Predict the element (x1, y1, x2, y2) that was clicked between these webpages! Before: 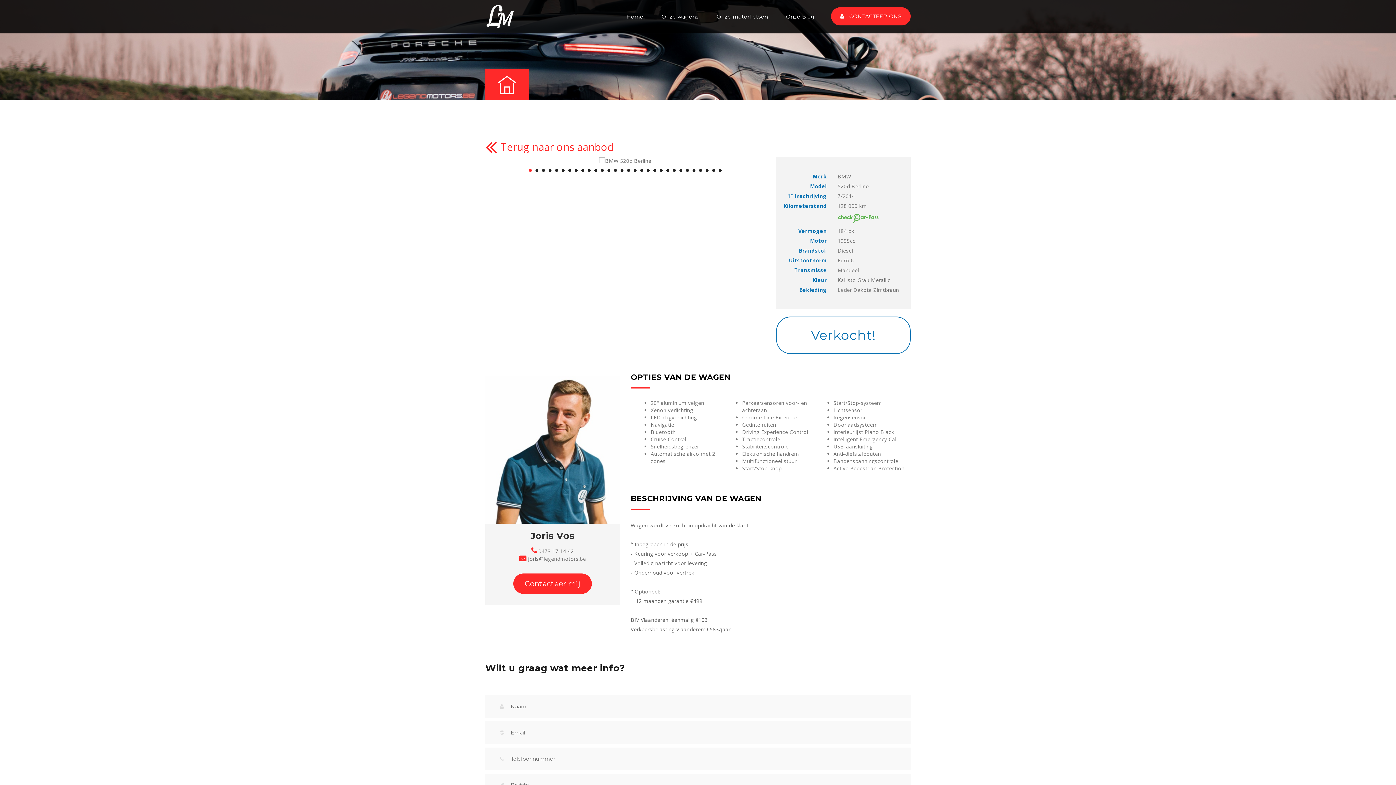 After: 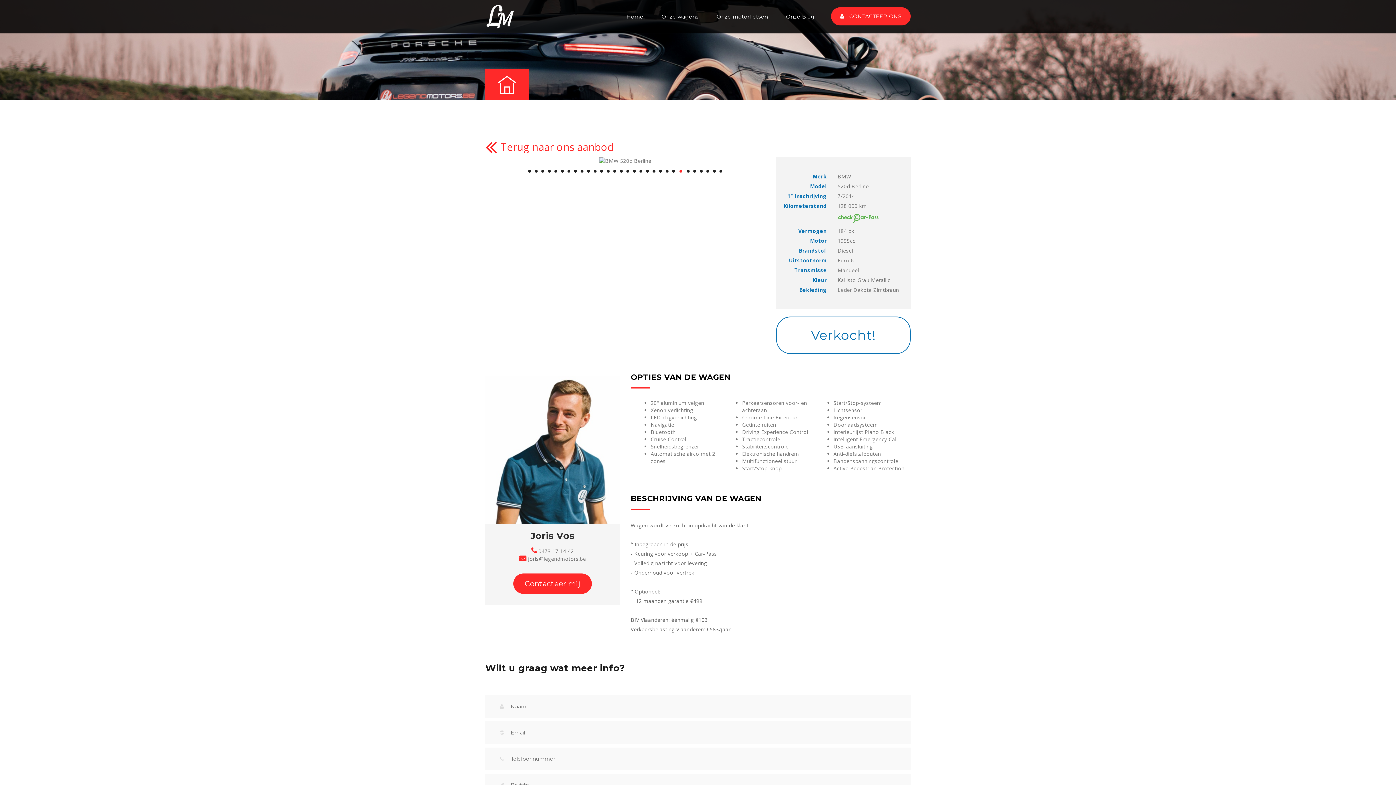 Action: bbox: (679, 169, 682, 172) label: 24